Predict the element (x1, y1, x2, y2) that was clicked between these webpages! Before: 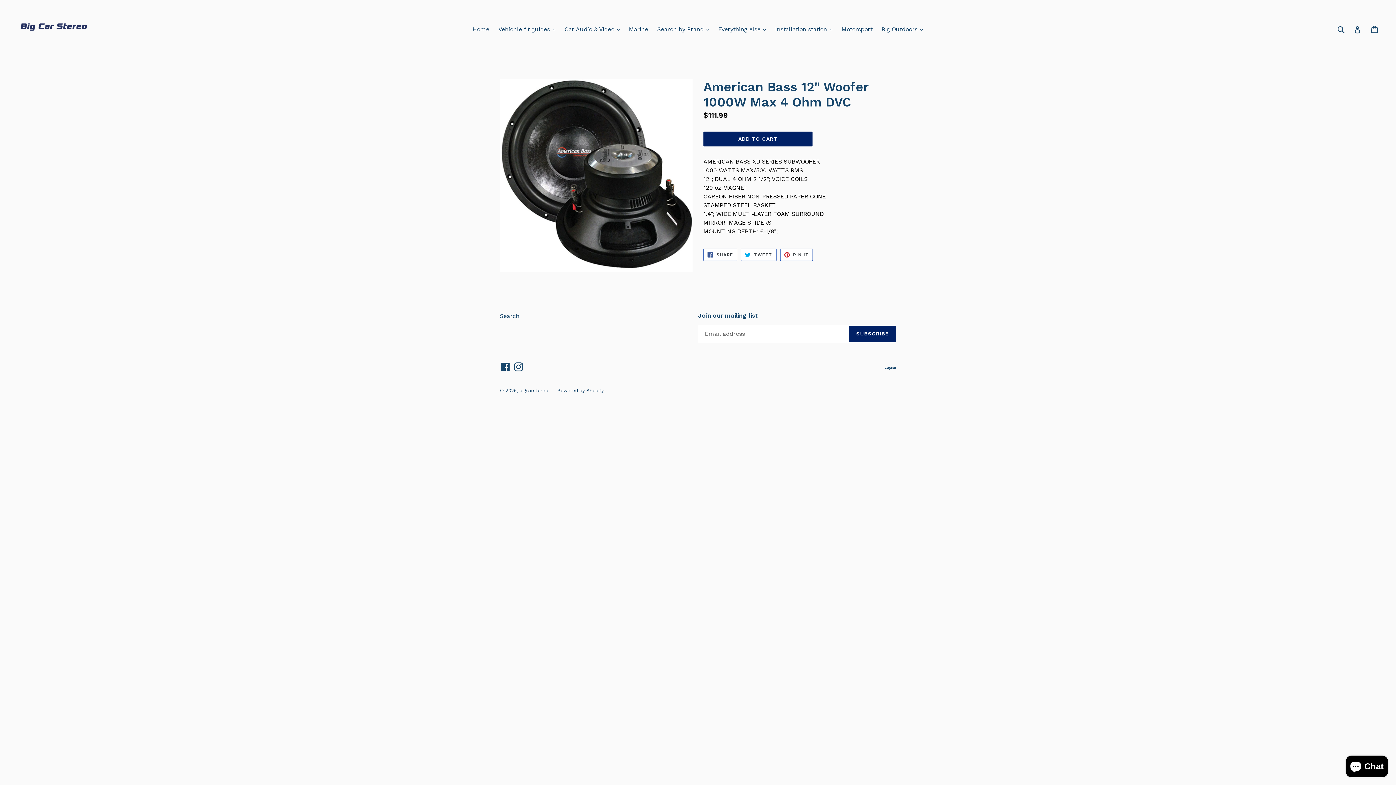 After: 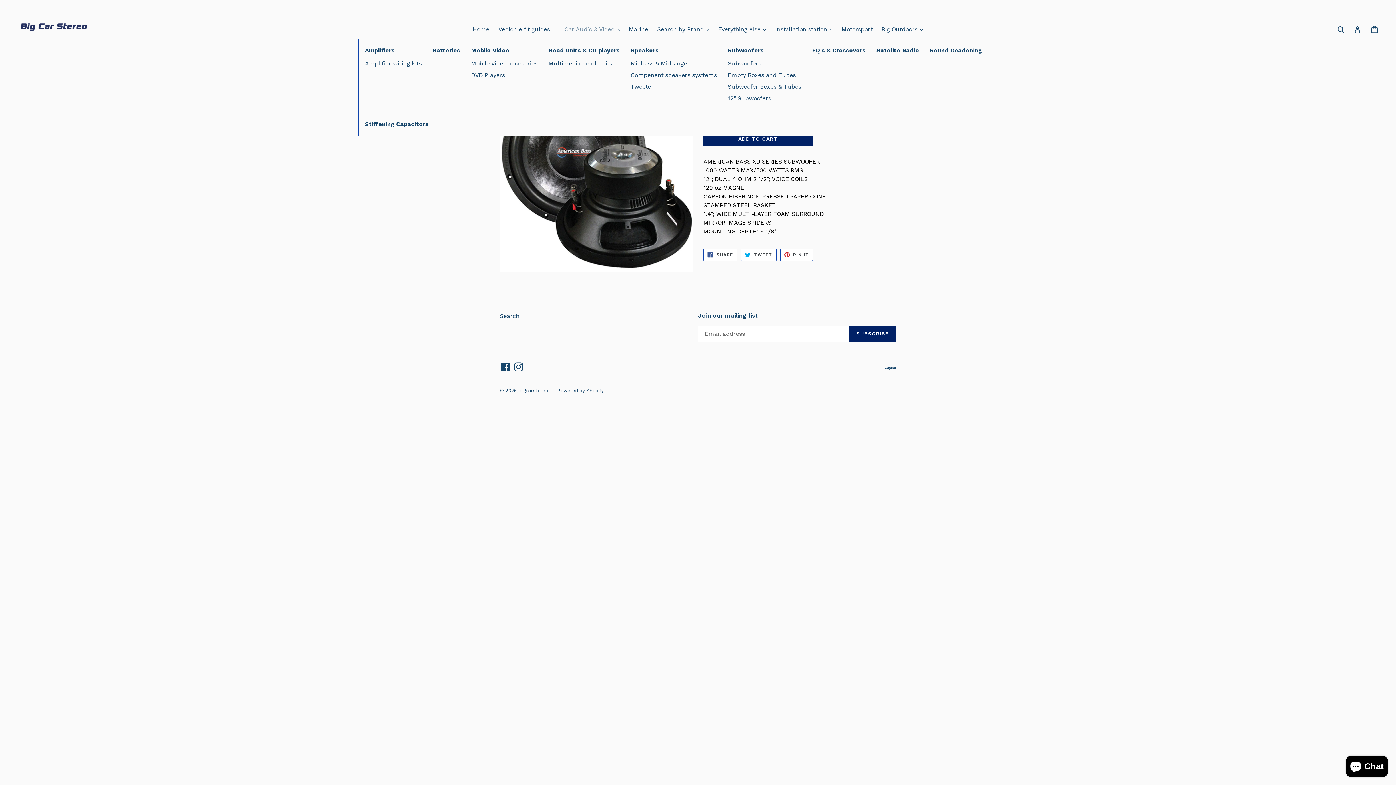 Action: label: Car Audio & Video 
expand bbox: (561, 24, 623, 34)